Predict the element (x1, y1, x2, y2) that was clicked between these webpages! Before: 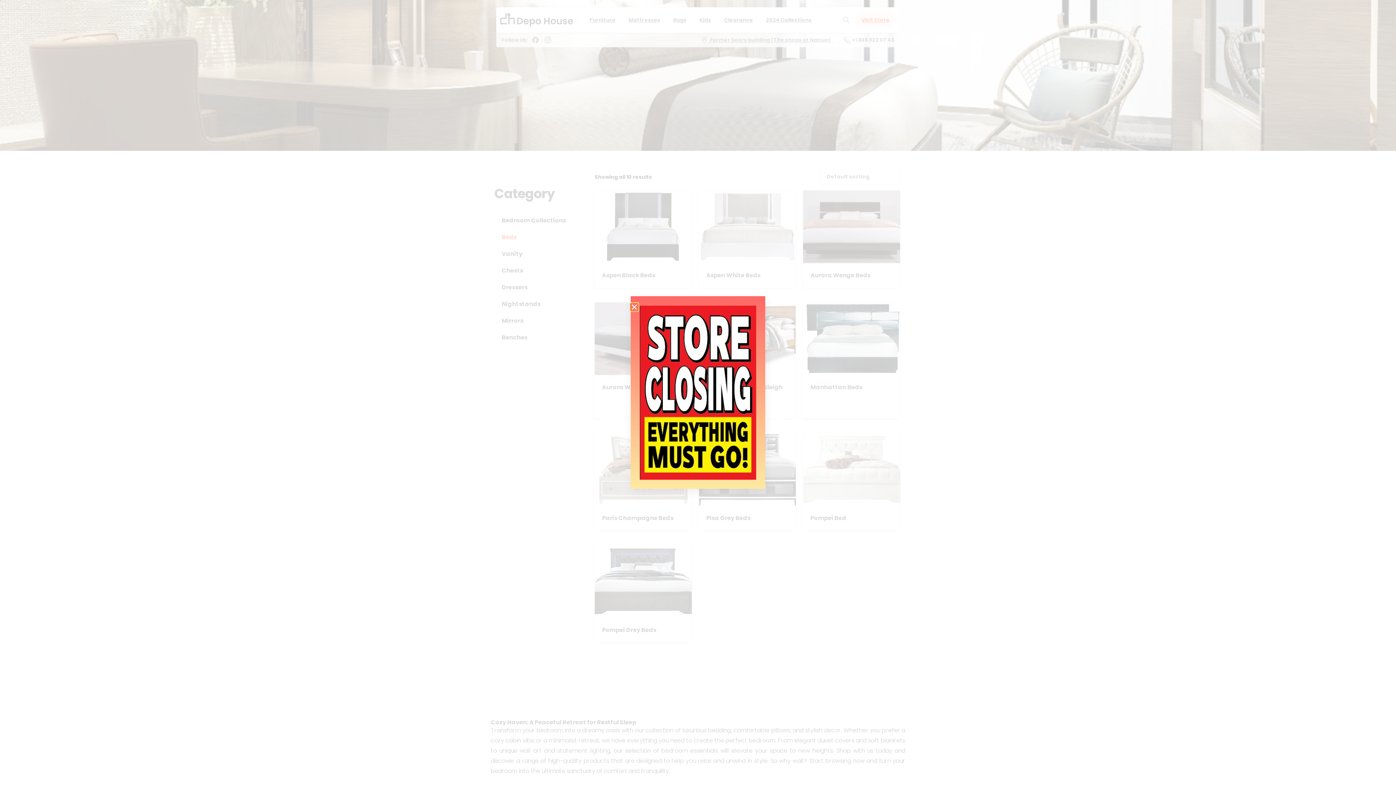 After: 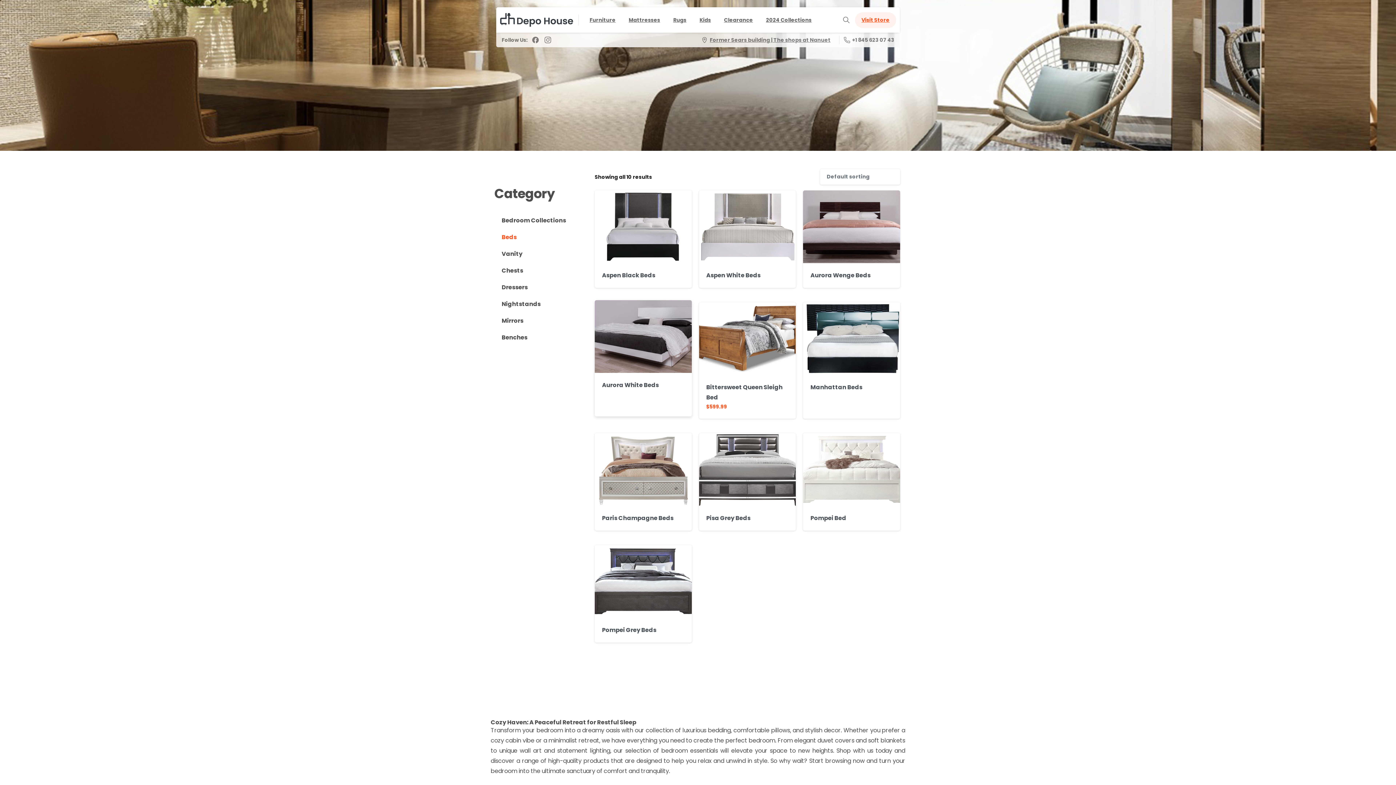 Action: bbox: (630, 303, 638, 310) label: Close